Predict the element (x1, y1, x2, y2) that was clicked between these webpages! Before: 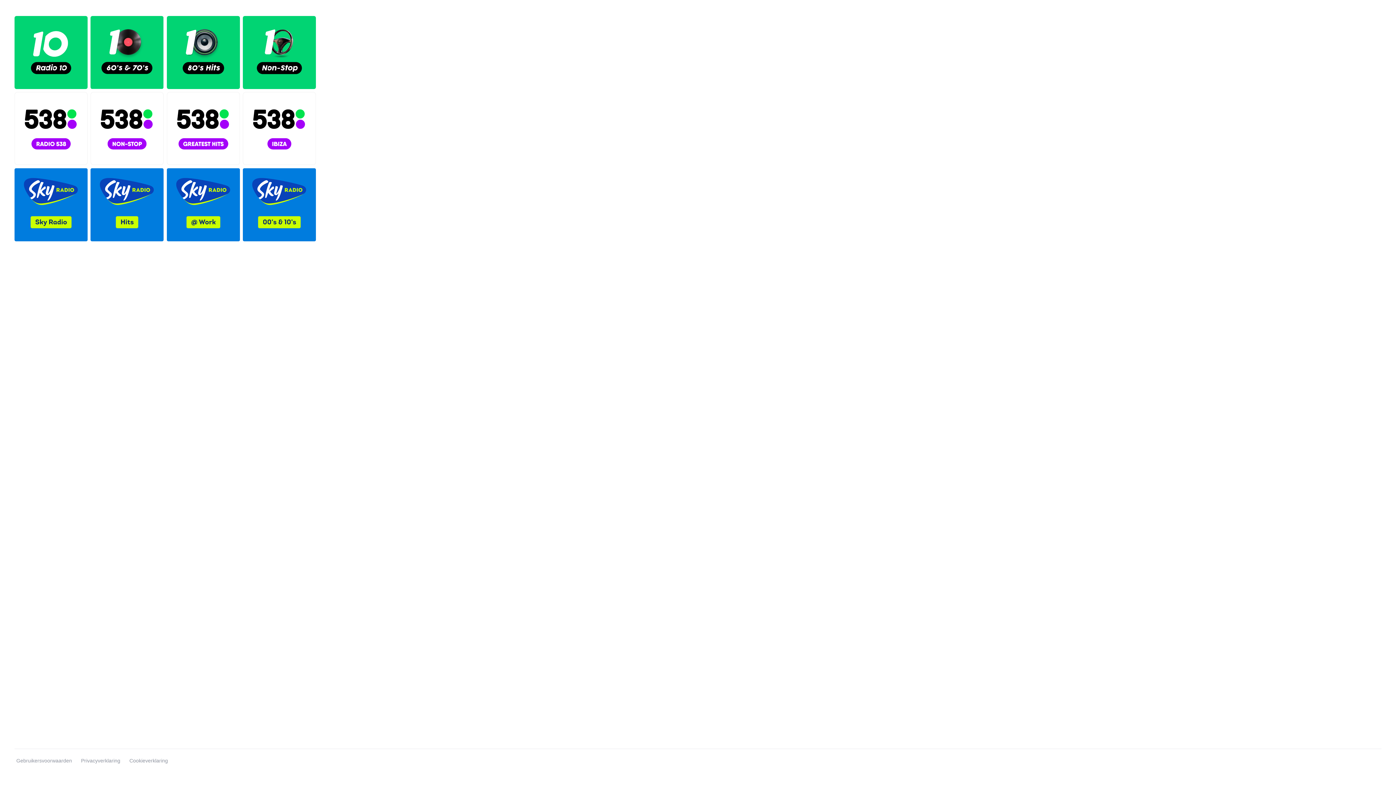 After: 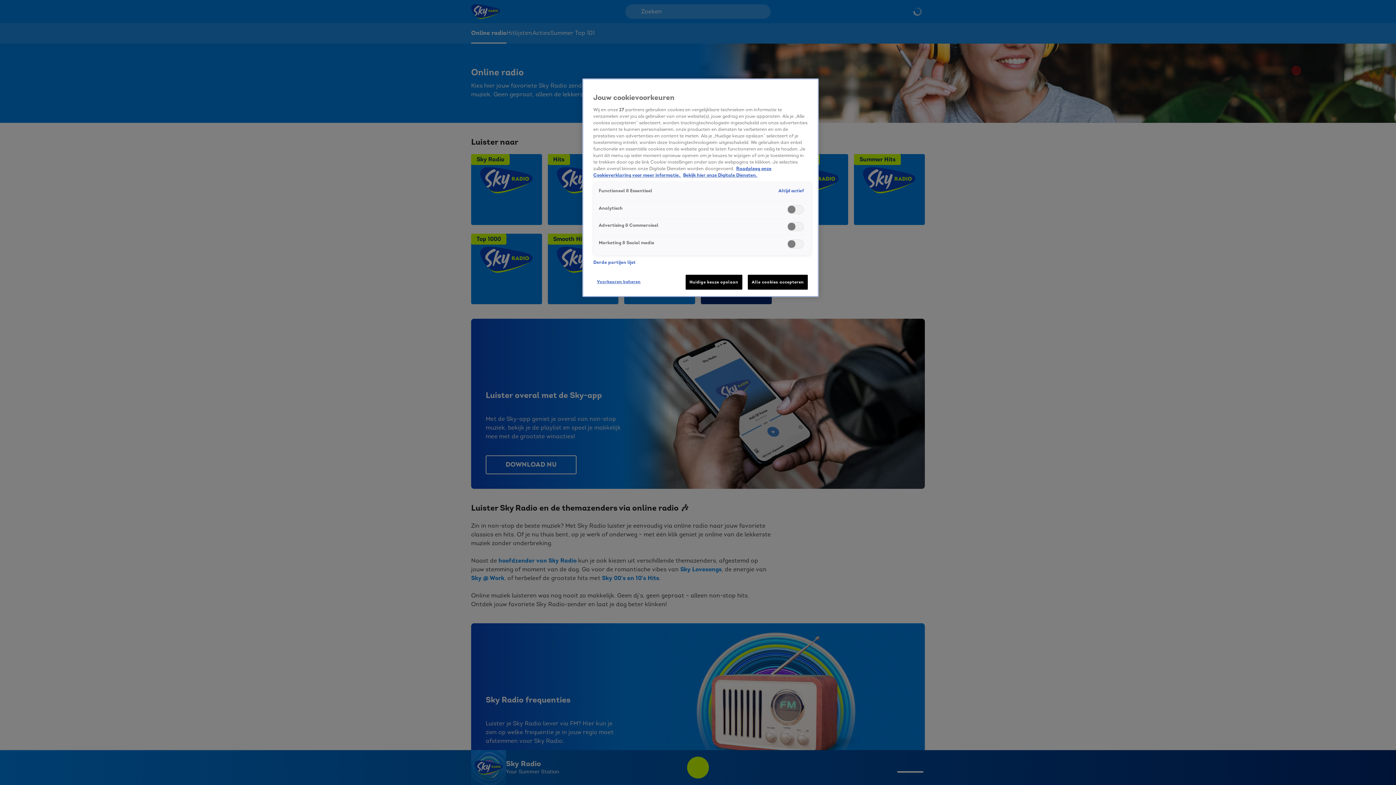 Action: bbox: (14, 168, 87, 241)